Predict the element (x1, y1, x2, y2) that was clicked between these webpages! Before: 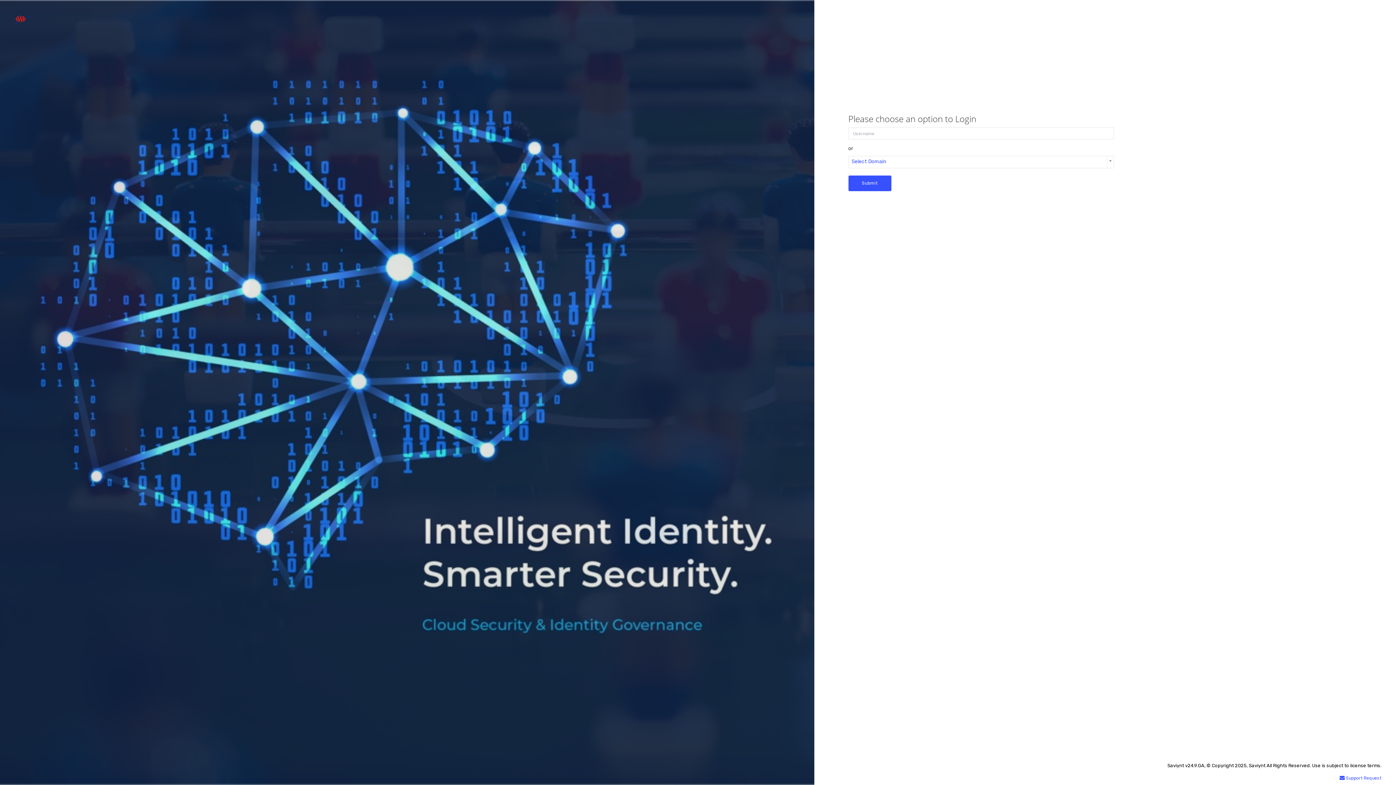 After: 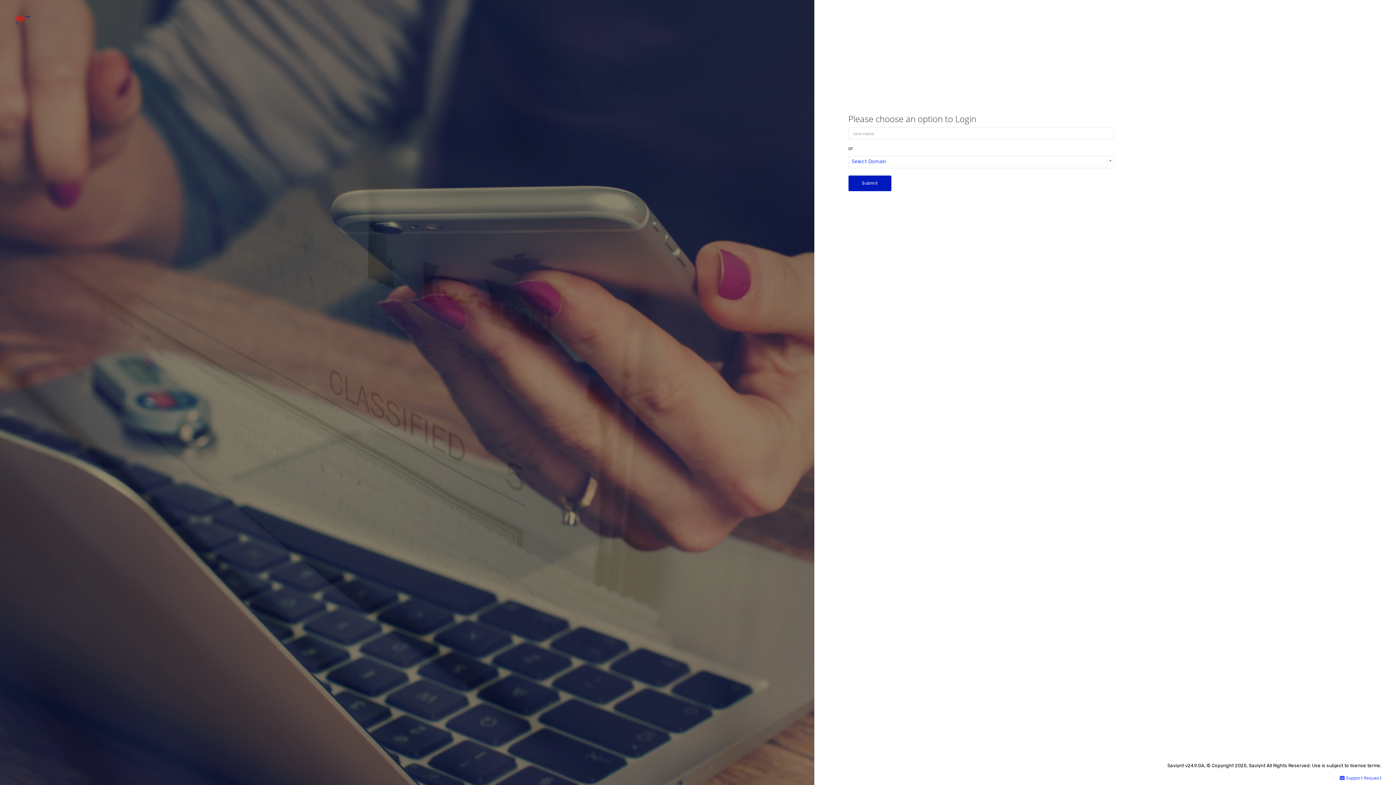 Action: label: Submit bbox: (848, 175, 891, 191)